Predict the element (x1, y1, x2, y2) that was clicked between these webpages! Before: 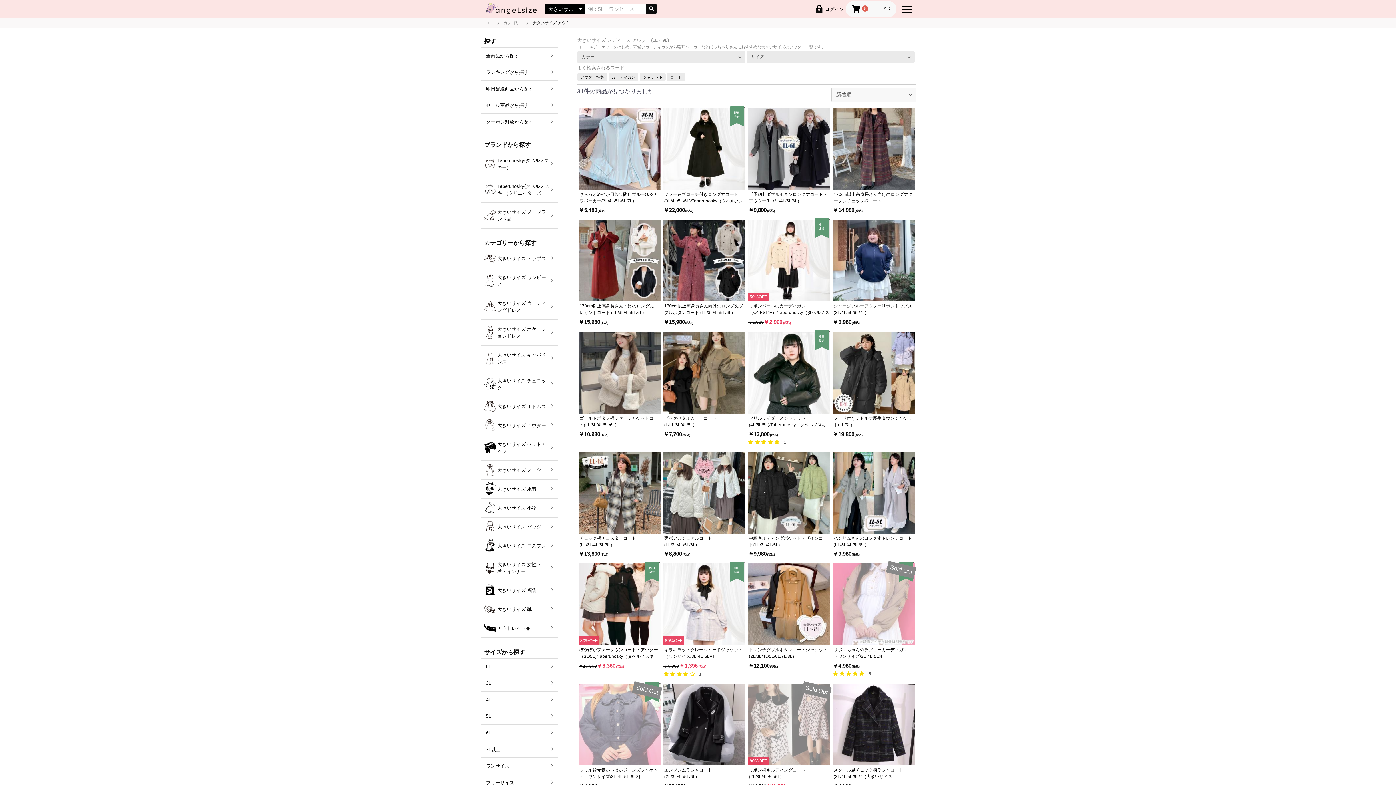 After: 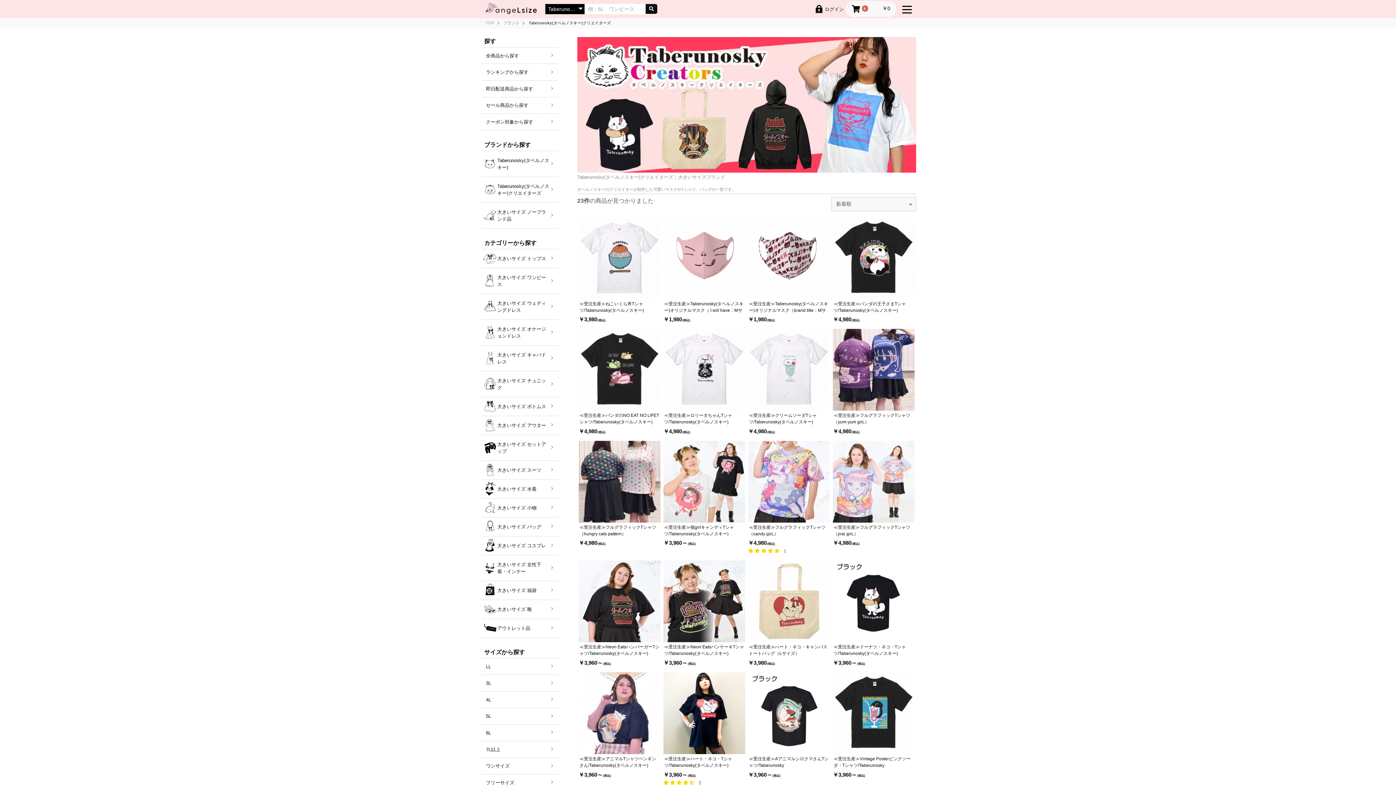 Action: label: Taberunosky(タベルノスキー)クリエイターズ bbox: (481, 177, 558, 202)